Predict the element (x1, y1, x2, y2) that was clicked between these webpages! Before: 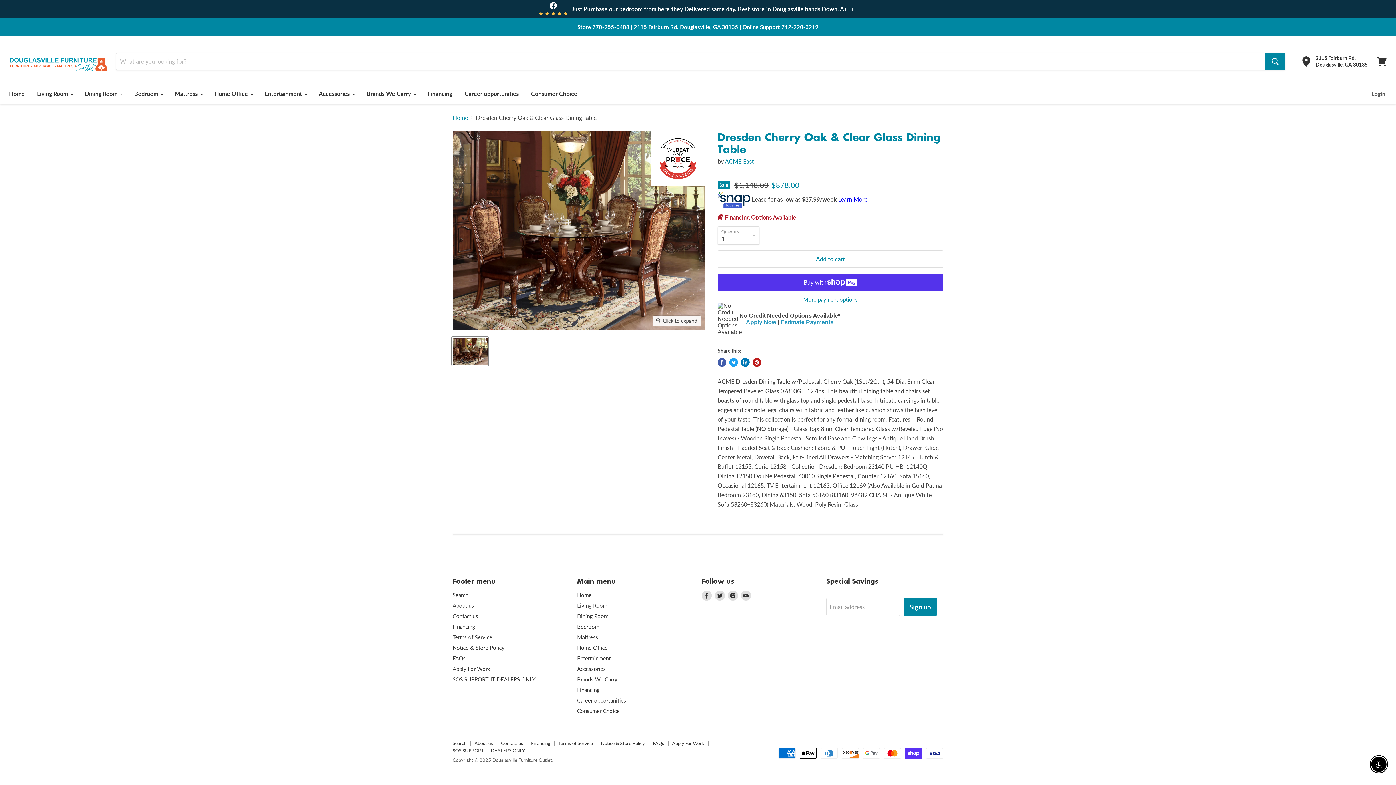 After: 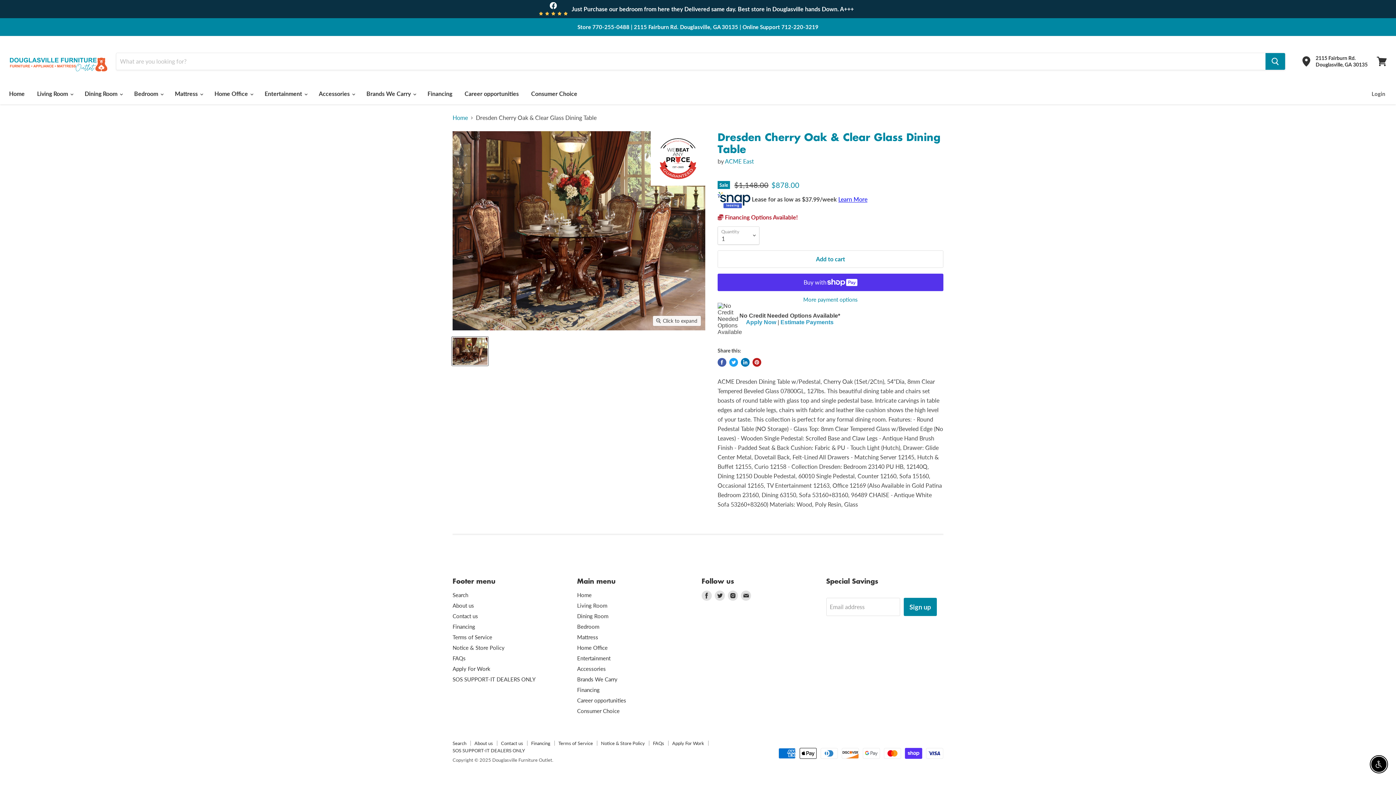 Action: bbox: (452, 336, 488, 365) label: Dresden Cherry Oak & Clear Glass Dining Table image thumbnail